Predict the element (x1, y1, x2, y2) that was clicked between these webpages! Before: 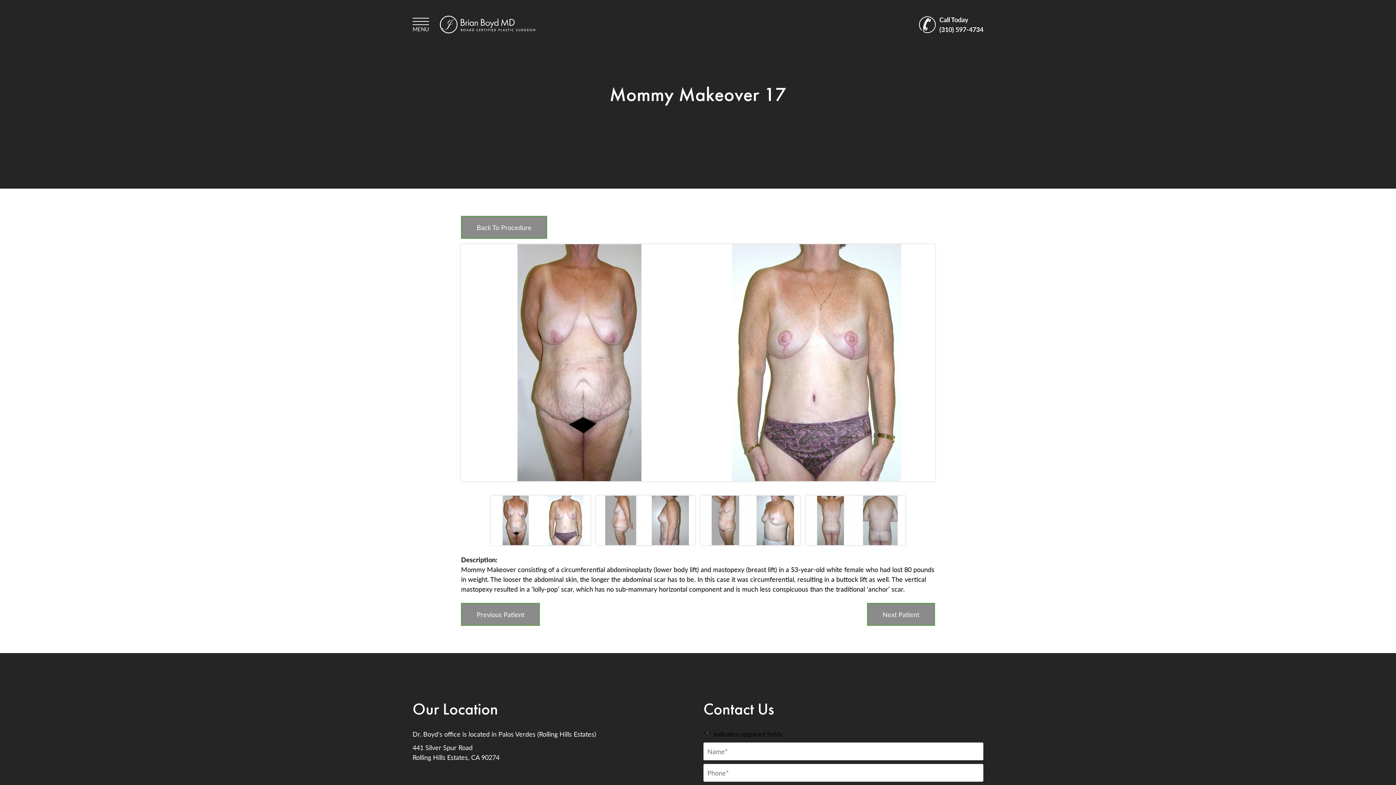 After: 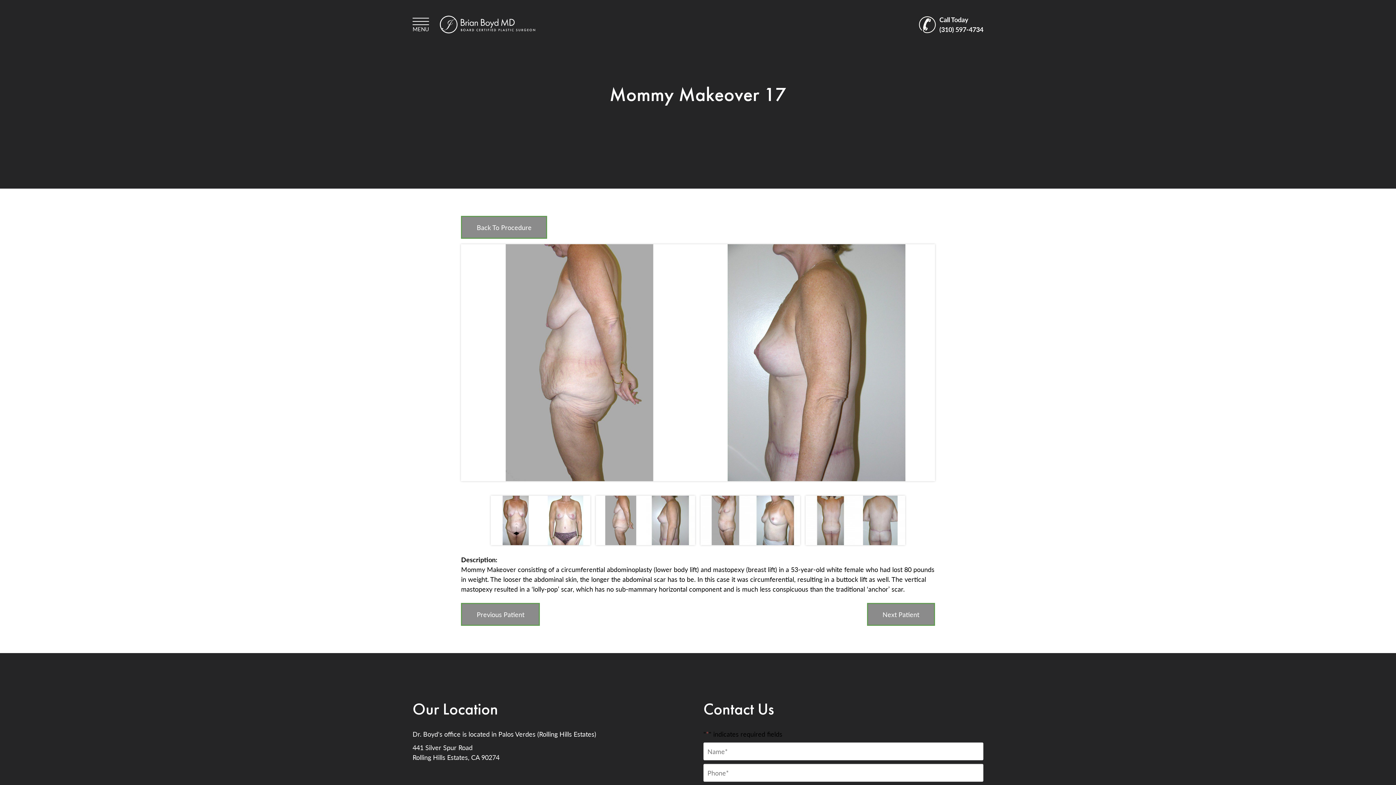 Action: bbox: (595, 495, 695, 545)